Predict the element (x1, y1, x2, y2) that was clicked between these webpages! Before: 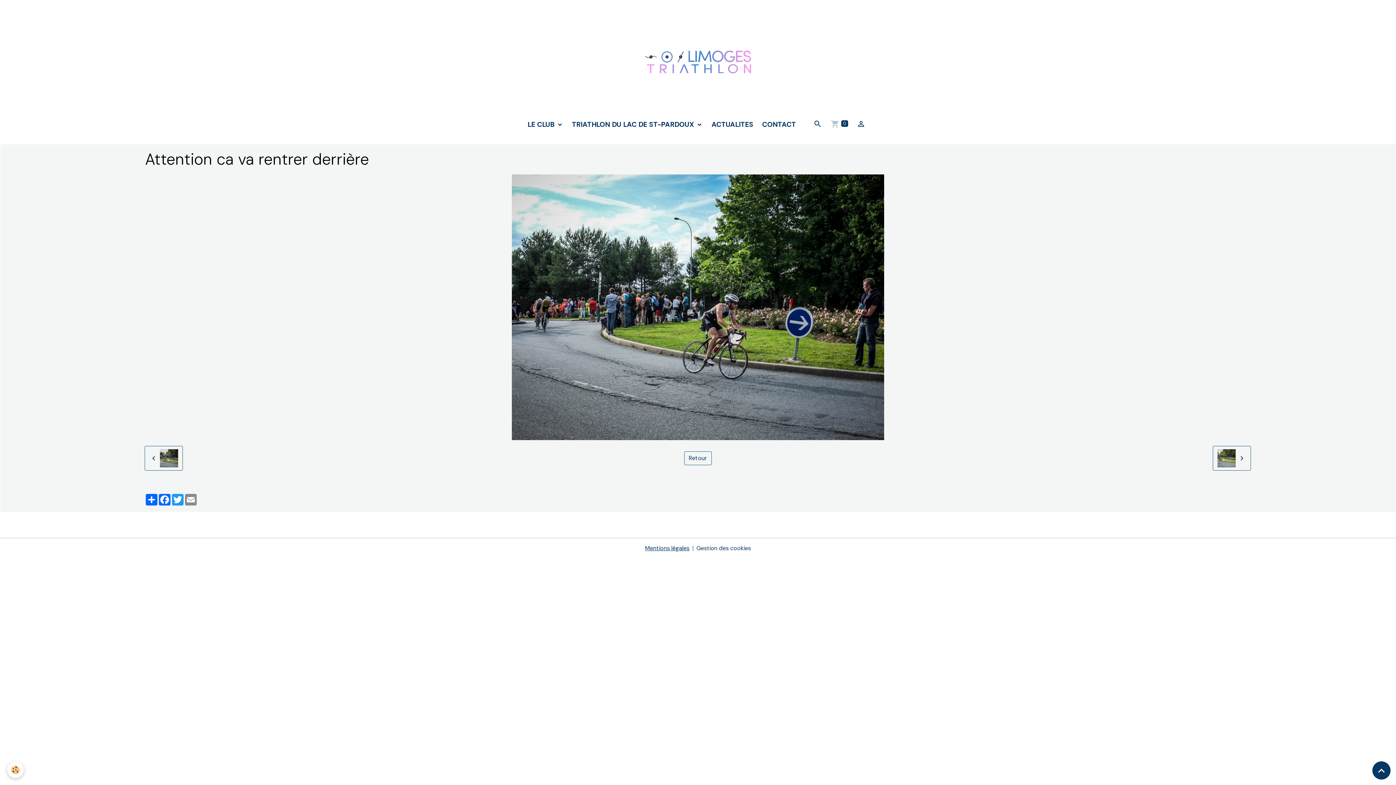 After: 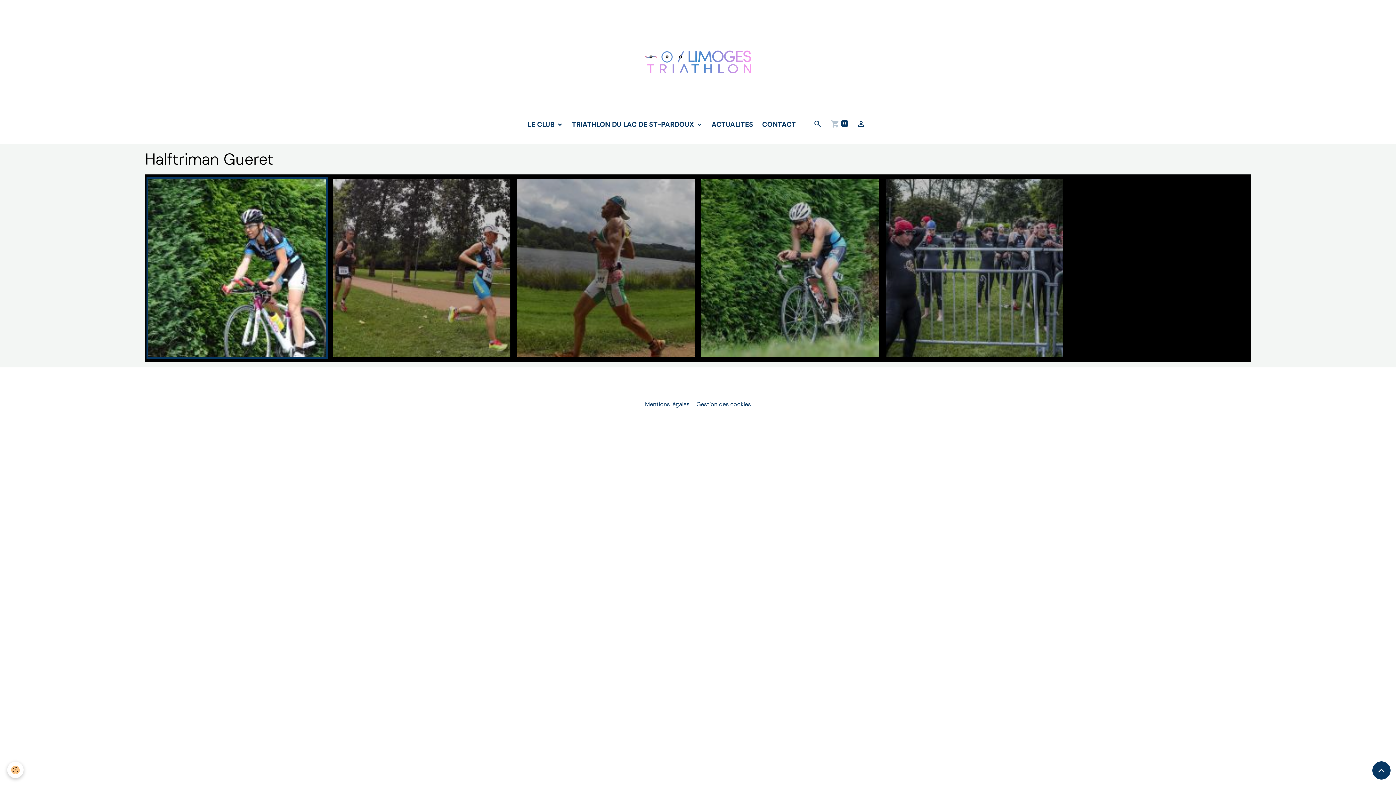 Action: bbox: (684, 451, 711, 465) label: Retour